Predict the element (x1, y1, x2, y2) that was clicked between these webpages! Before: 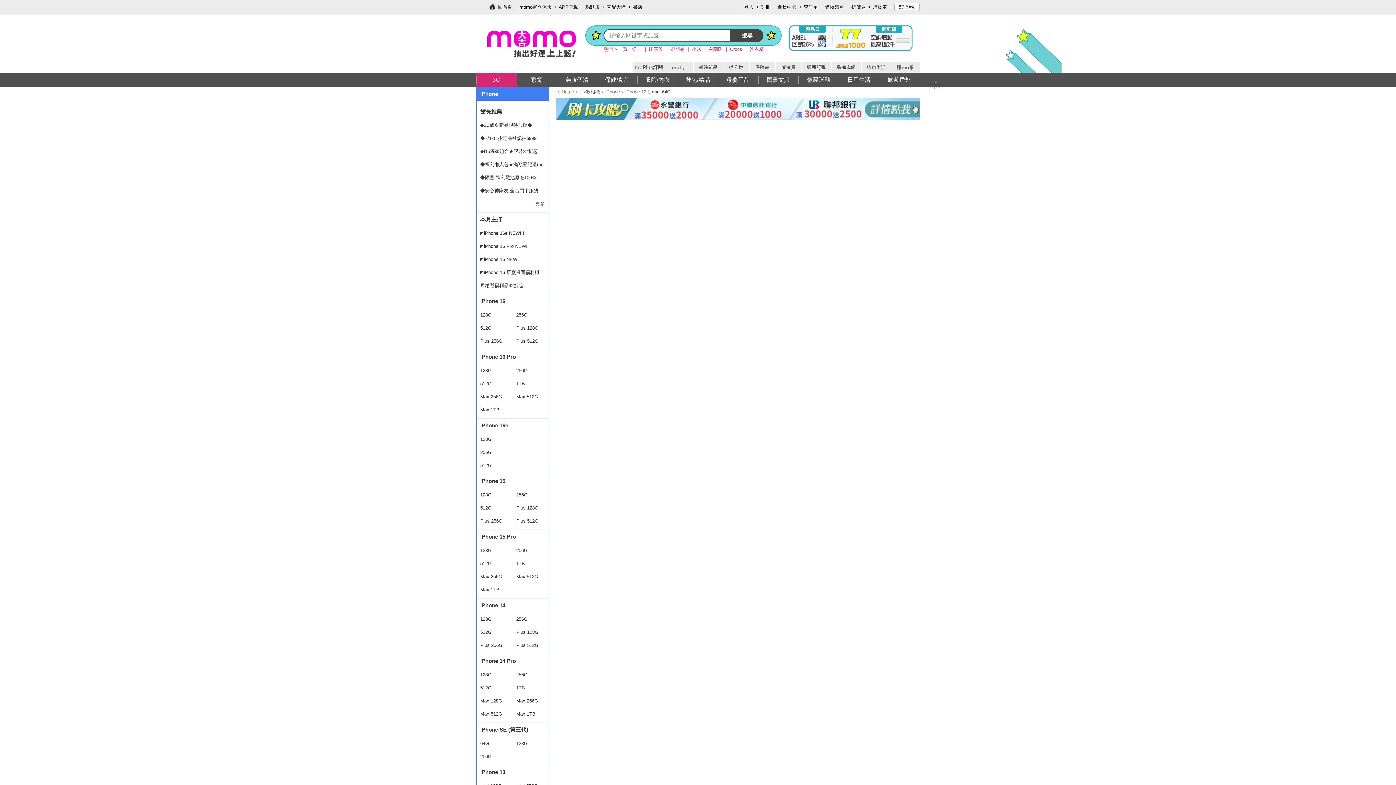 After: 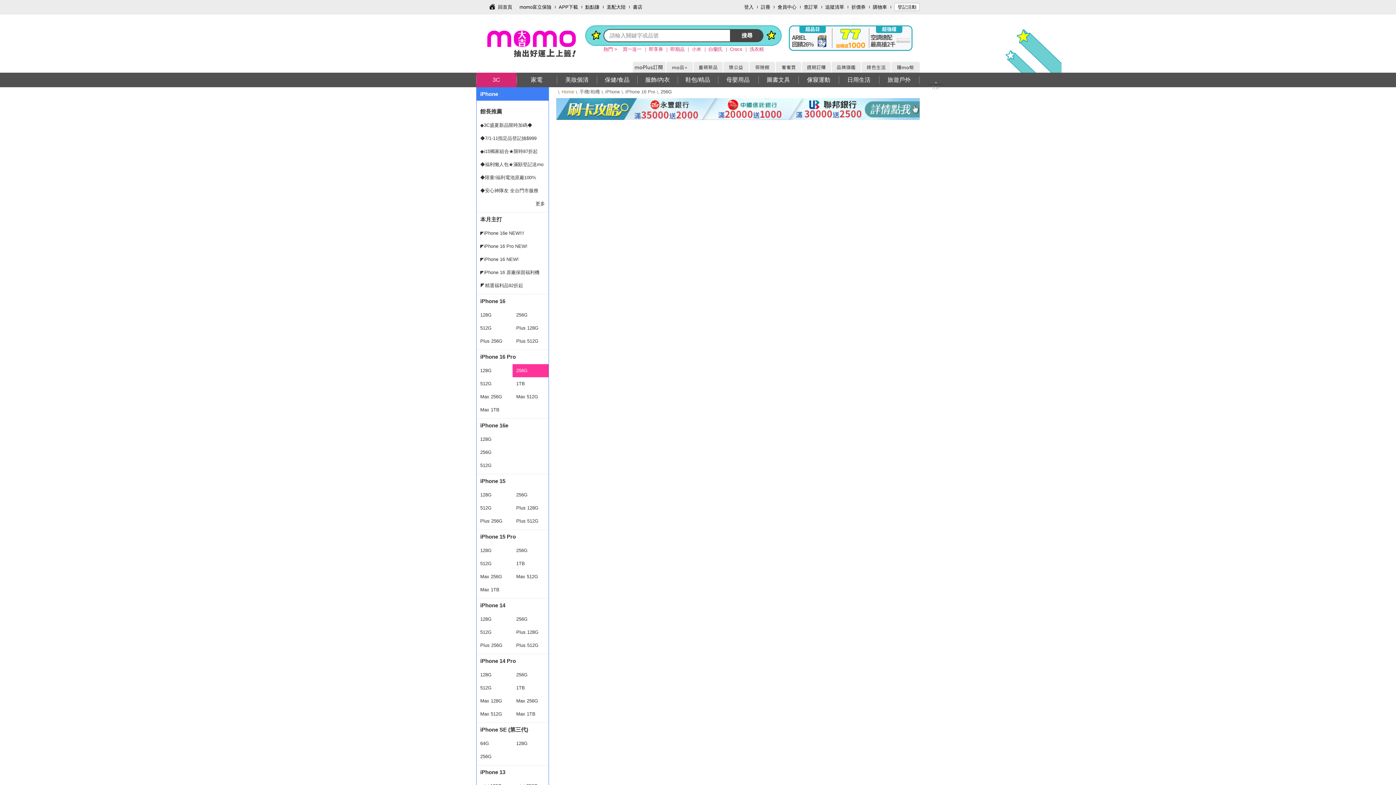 Action: label: 256G bbox: (516, 364, 545, 377)